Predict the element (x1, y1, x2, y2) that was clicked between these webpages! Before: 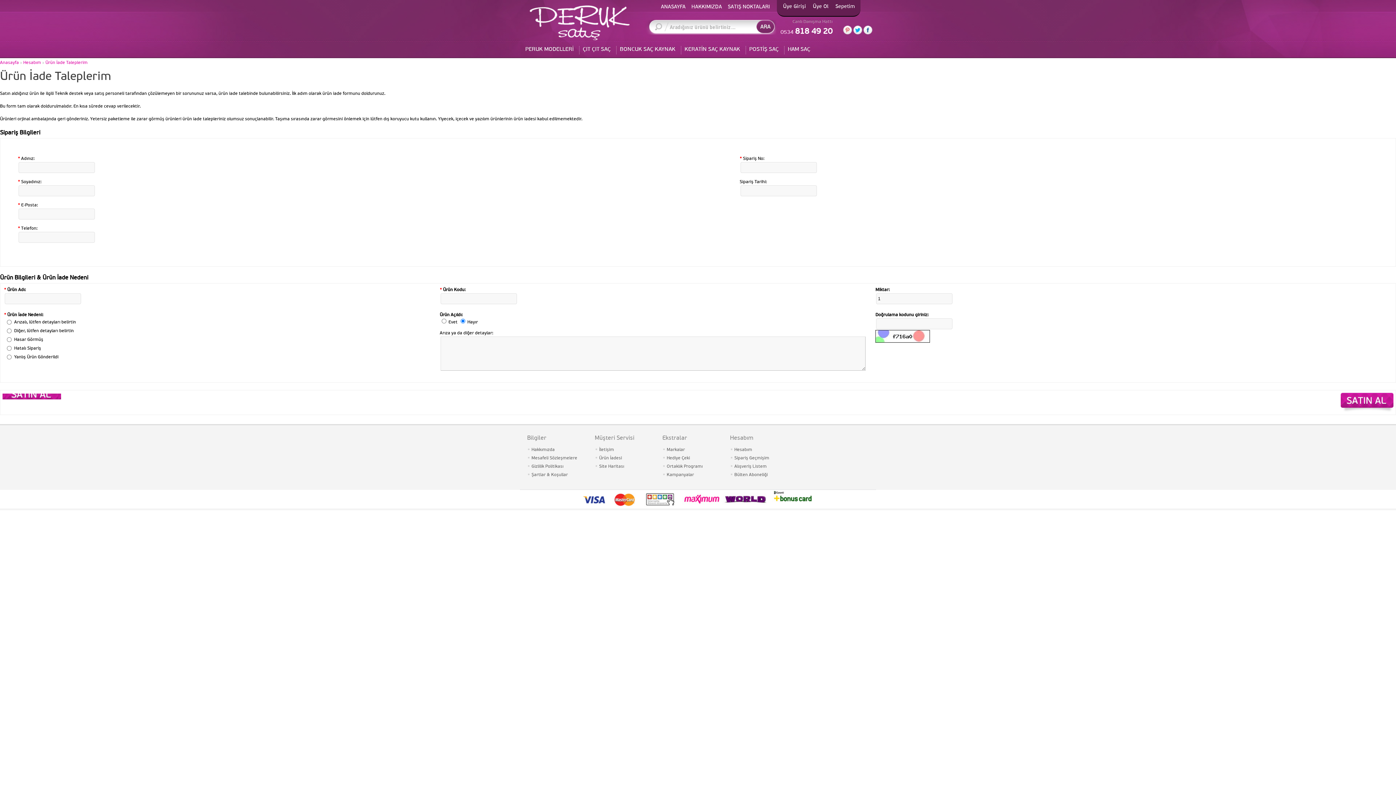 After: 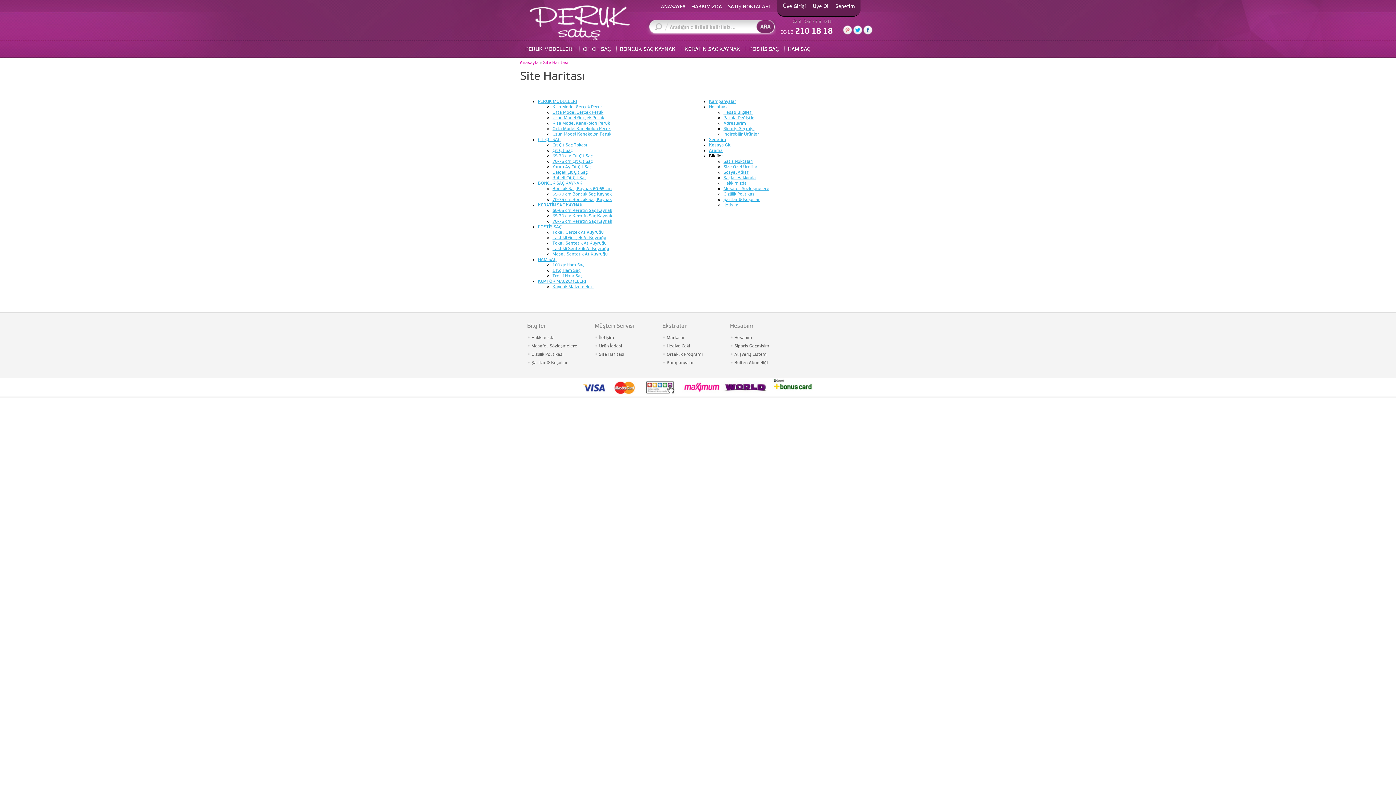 Action: label: Site Haritası bbox: (599, 464, 624, 469)